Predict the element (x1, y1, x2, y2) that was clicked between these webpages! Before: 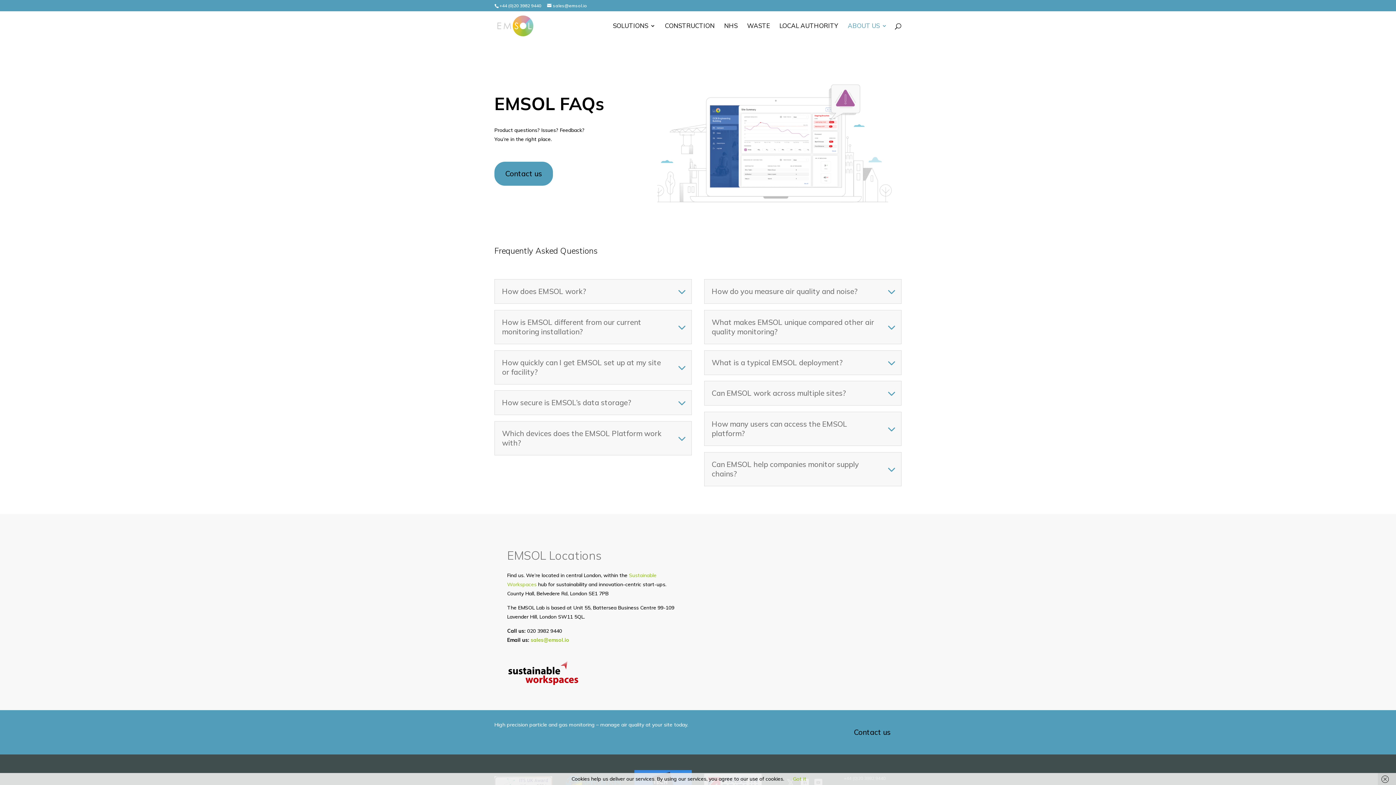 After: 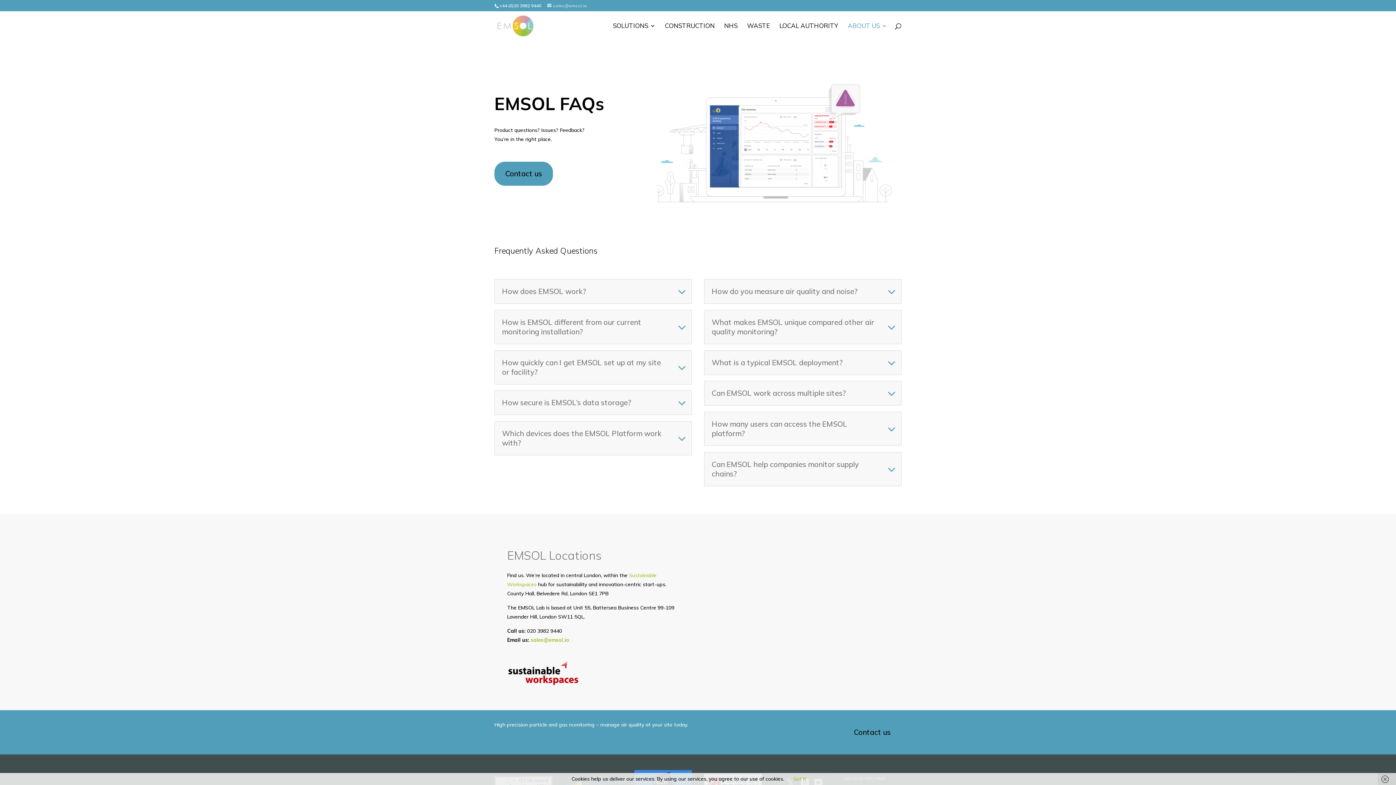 Action: label: sales@emsol.io bbox: (547, 2, 587, 8)